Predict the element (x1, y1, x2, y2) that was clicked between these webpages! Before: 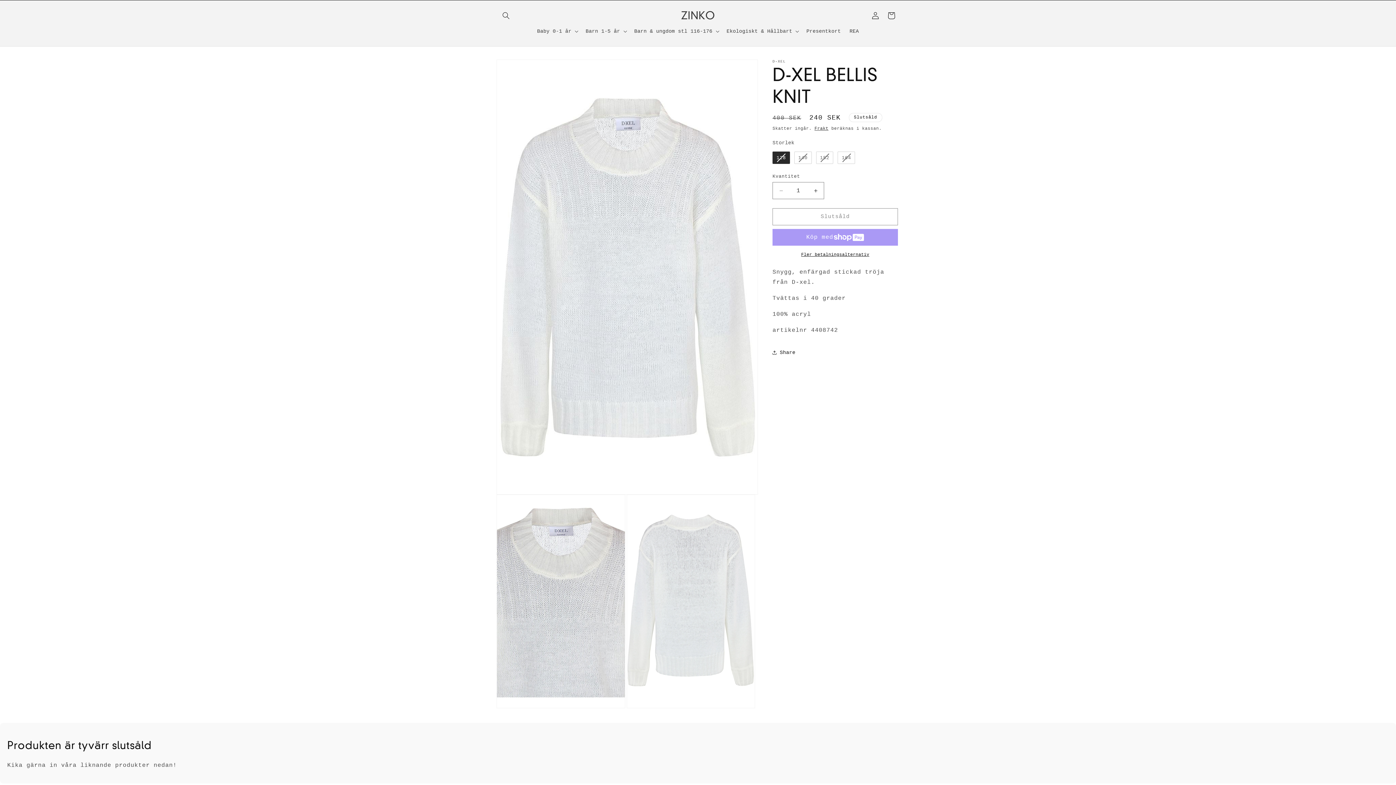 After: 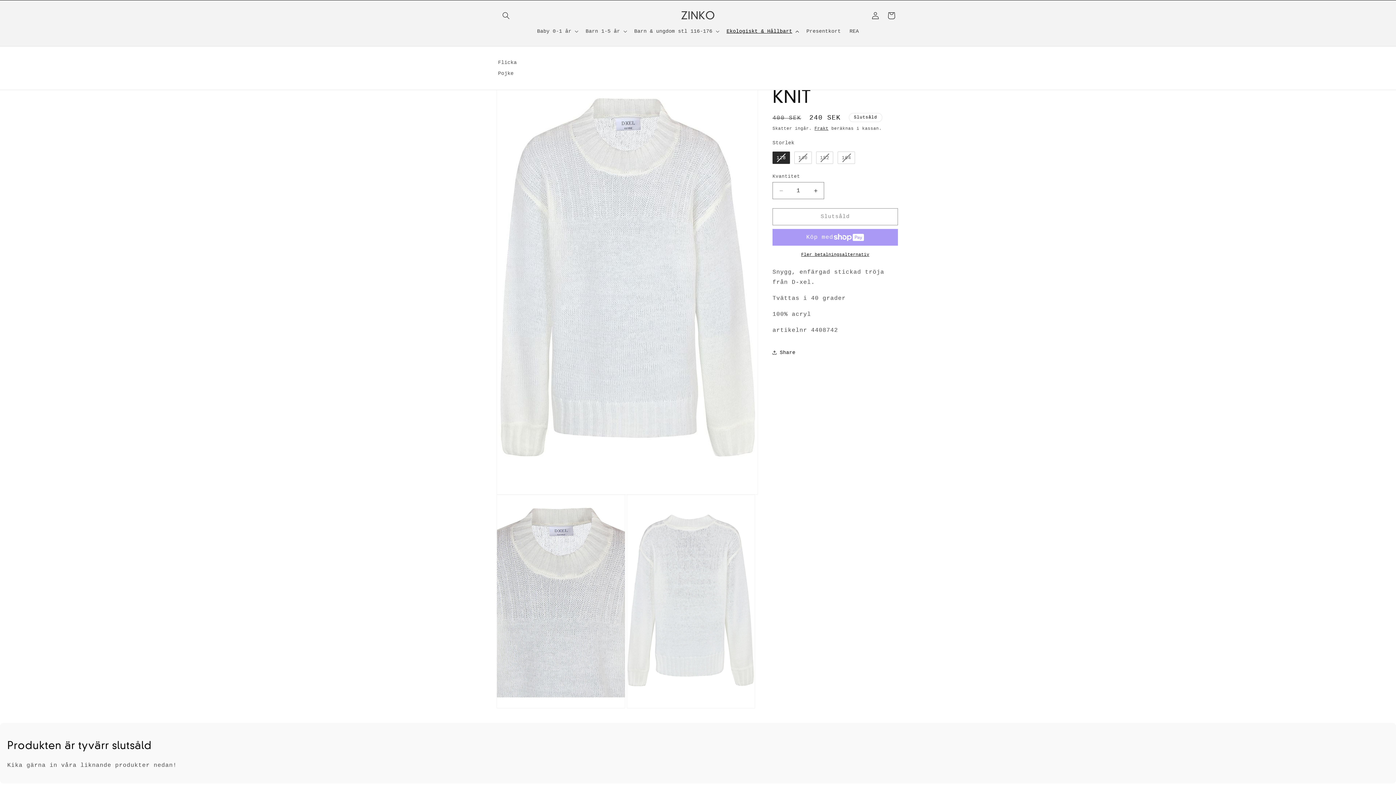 Action: bbox: (722, 23, 802, 38) label: Ekologiskt & Hållbart